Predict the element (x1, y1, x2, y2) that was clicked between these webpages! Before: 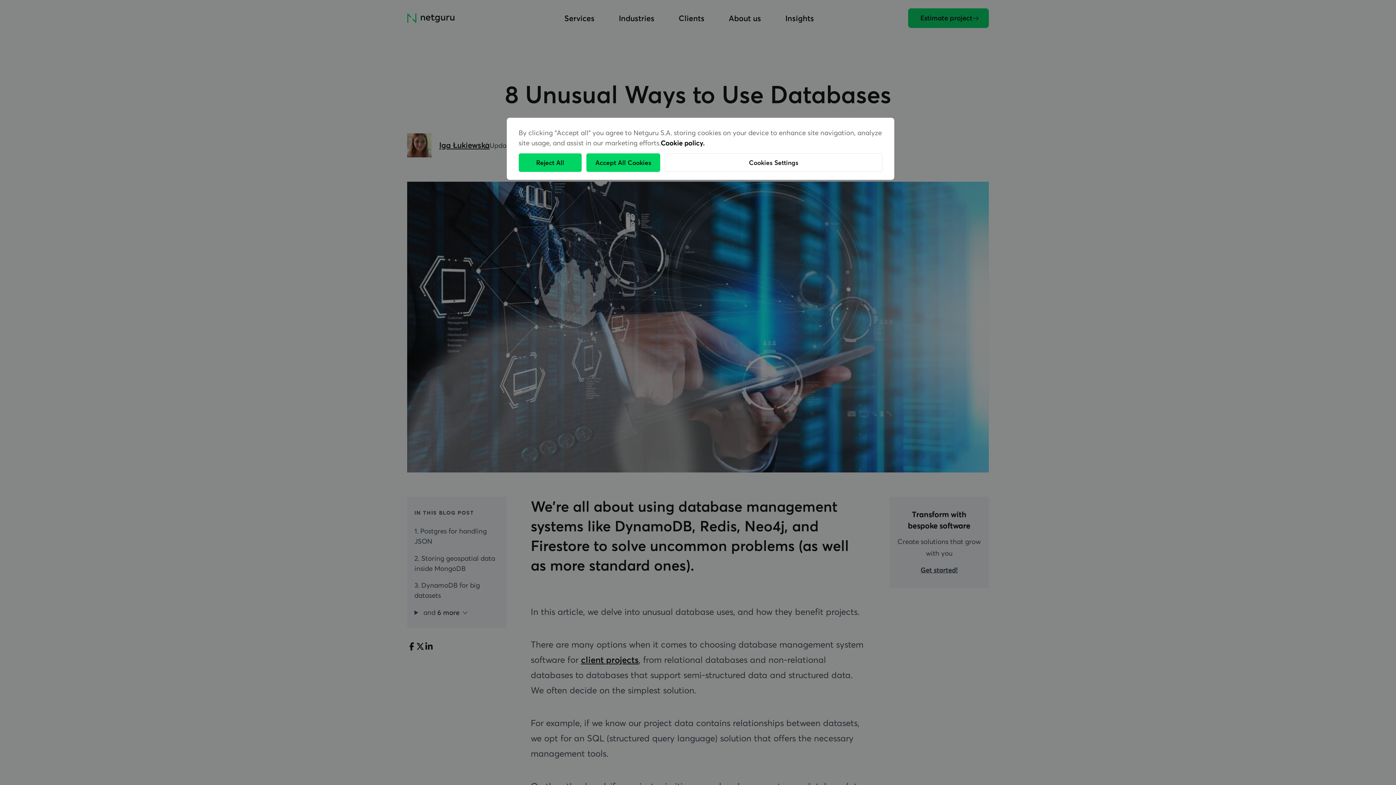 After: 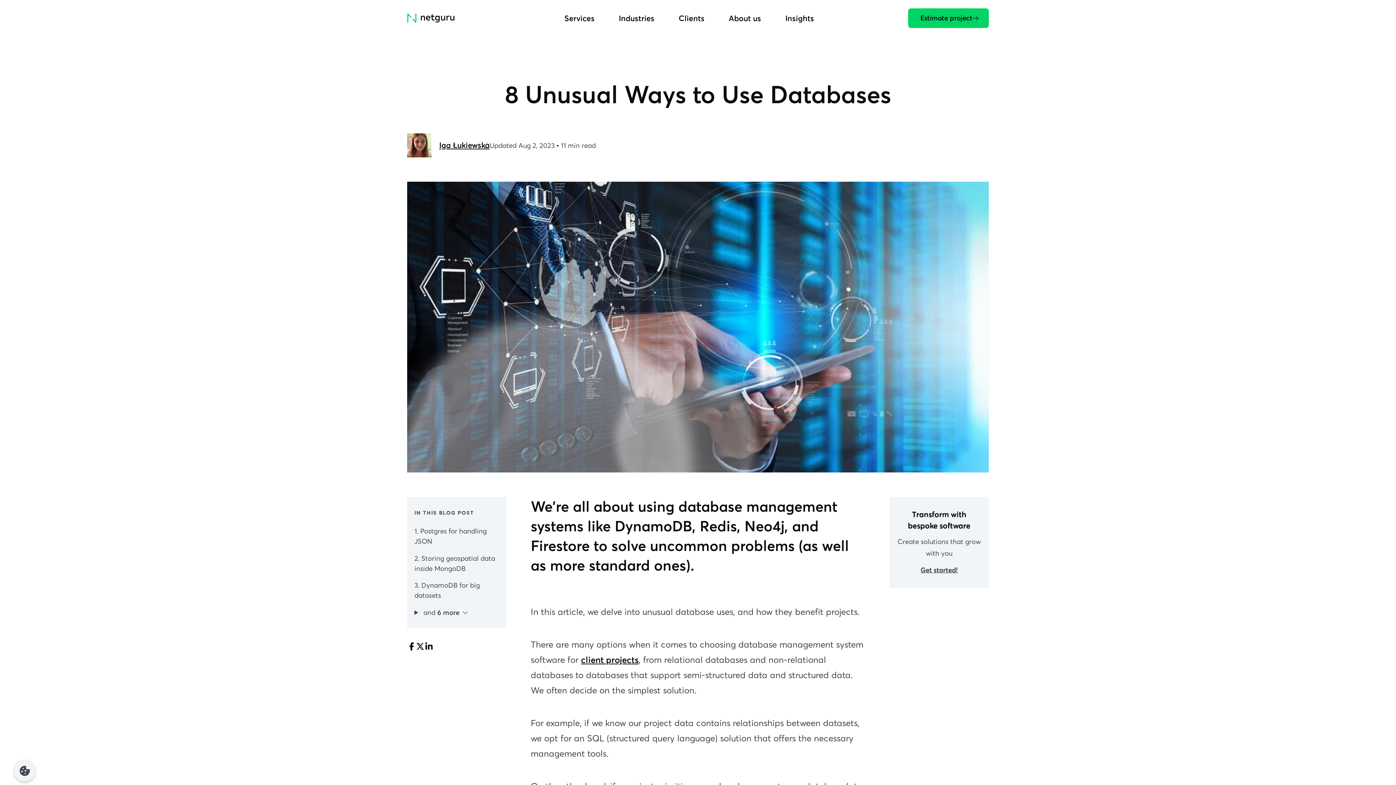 Action: label: Reject All bbox: (518, 153, 581, 171)